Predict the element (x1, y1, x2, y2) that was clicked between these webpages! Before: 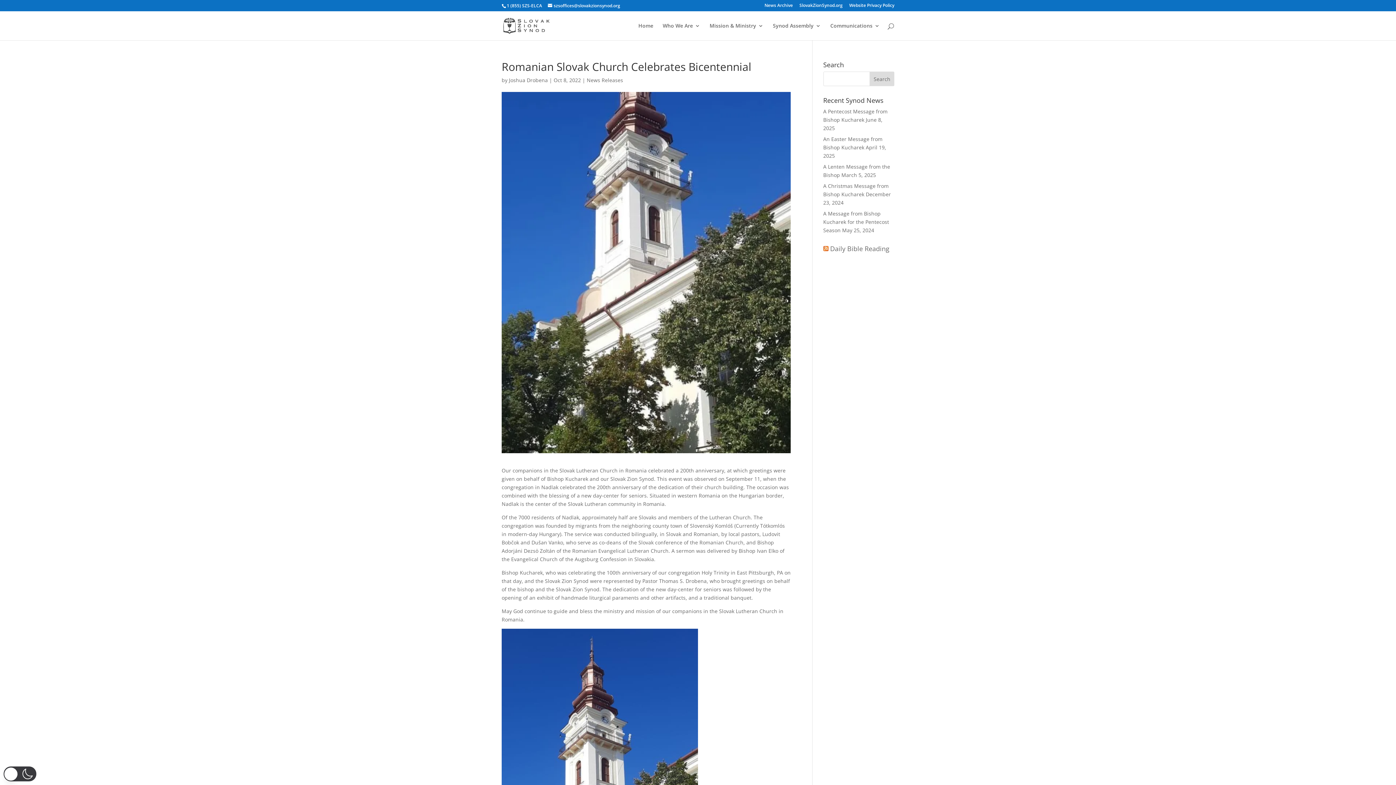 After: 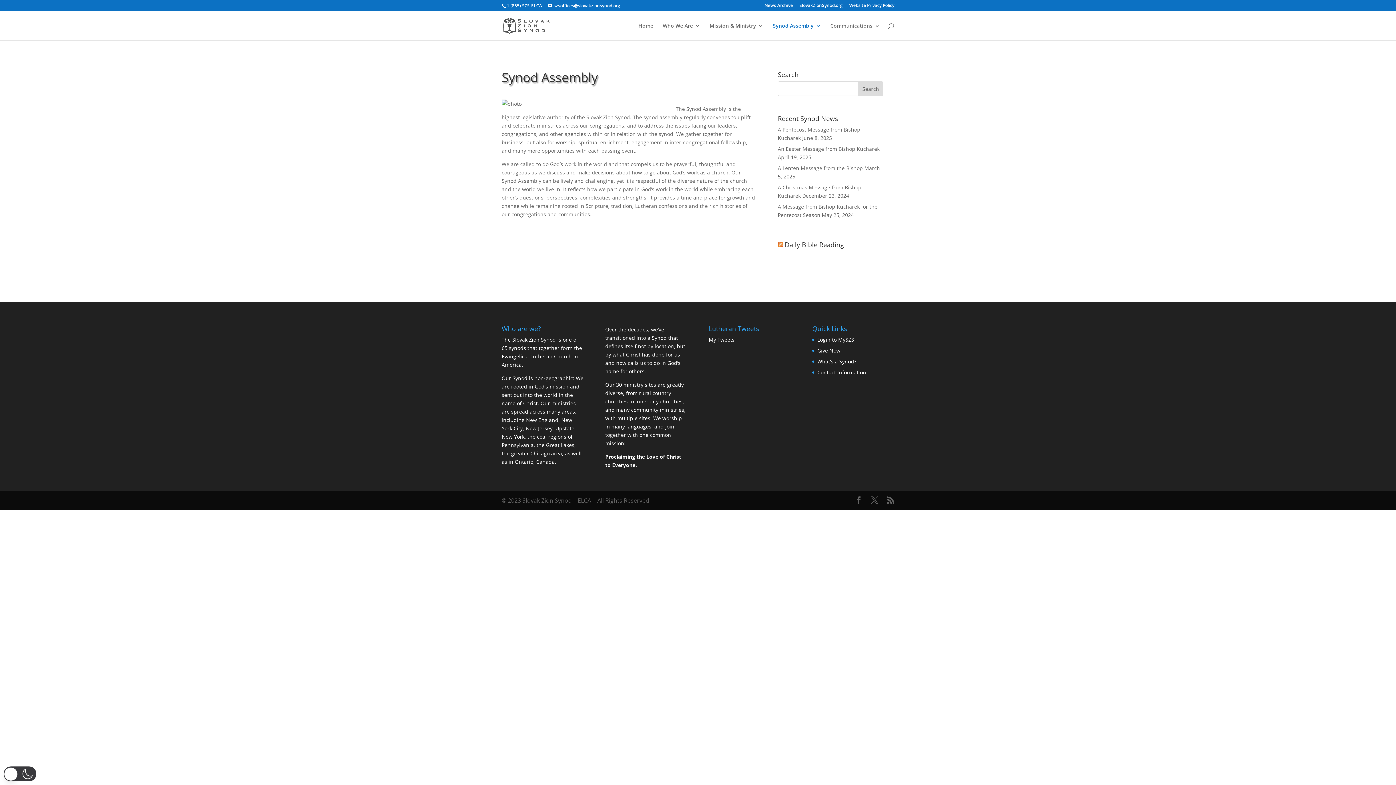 Action: label: Synod Assembly bbox: (773, 23, 821, 40)